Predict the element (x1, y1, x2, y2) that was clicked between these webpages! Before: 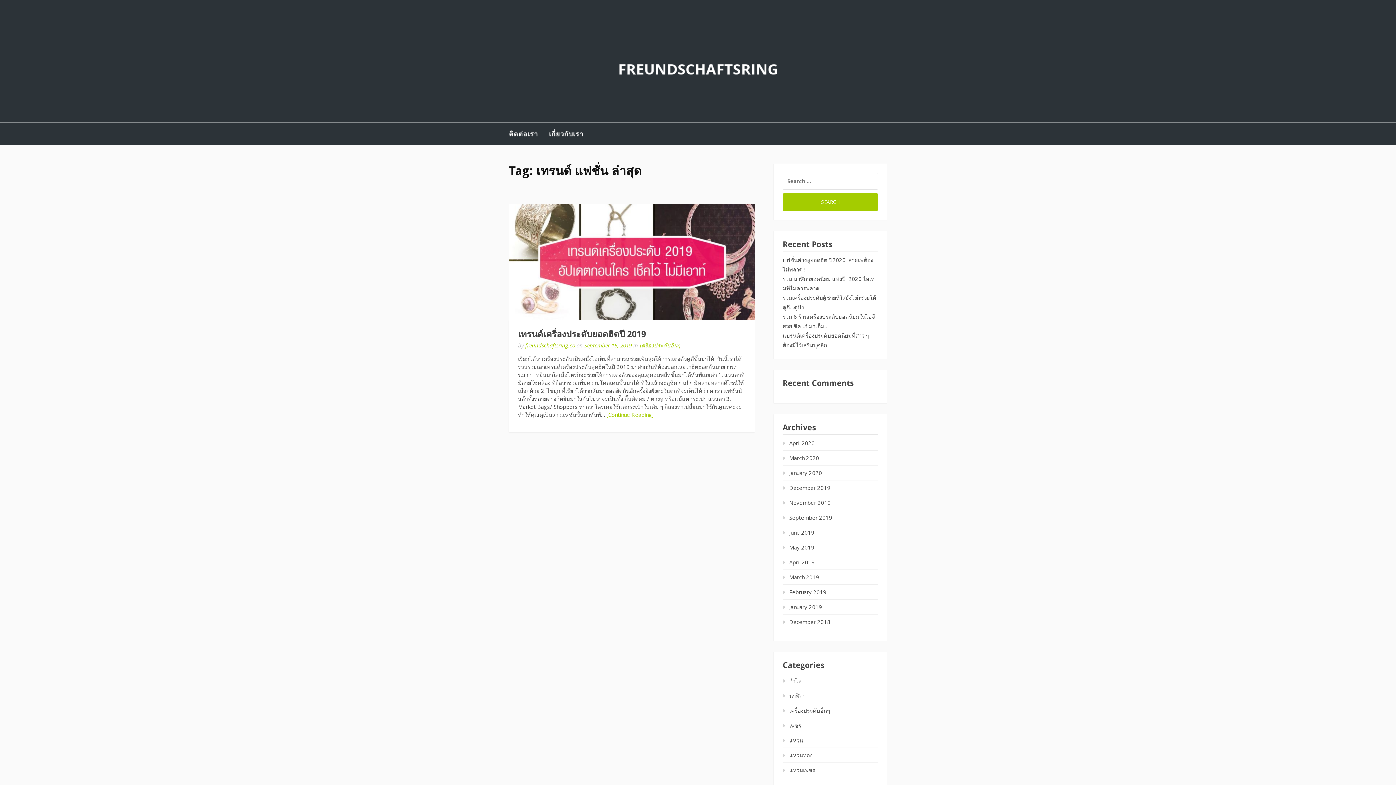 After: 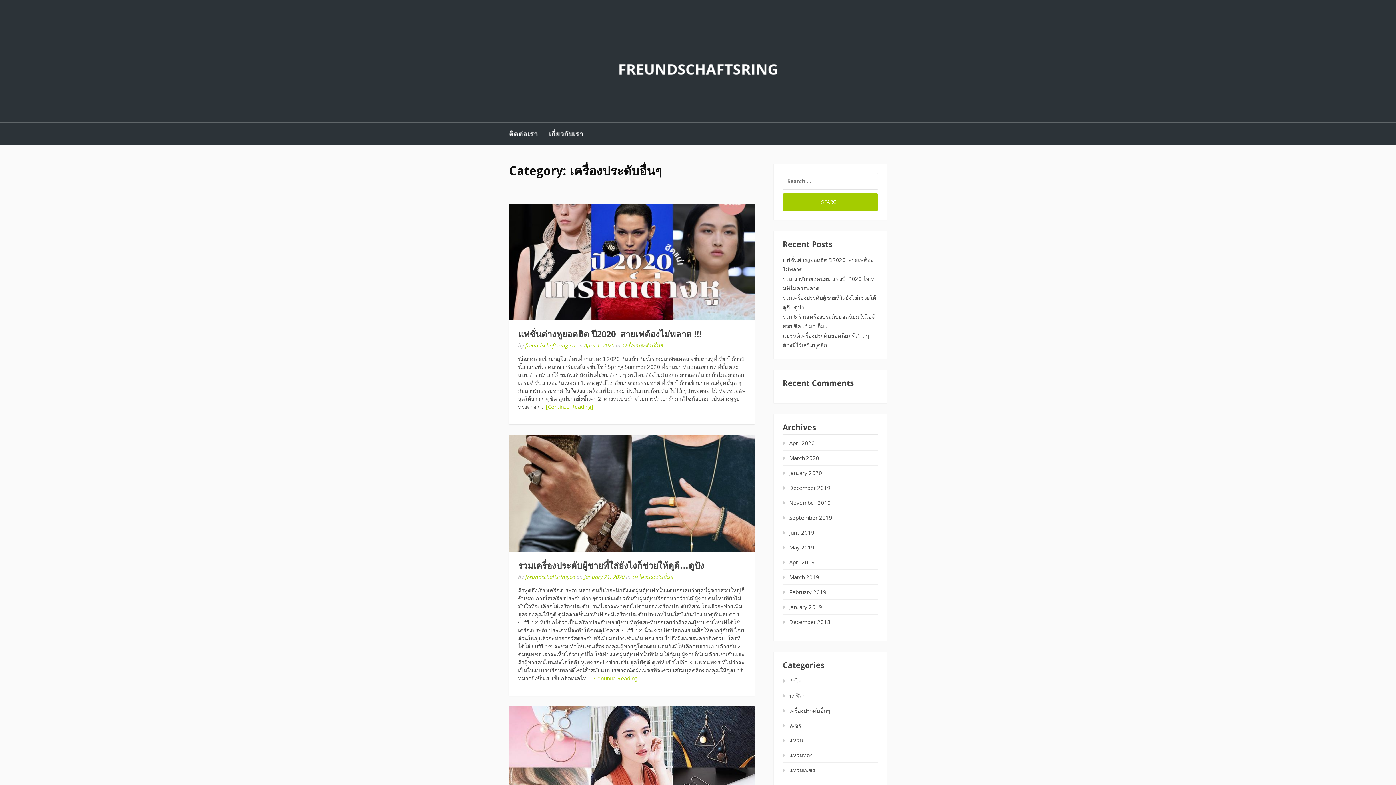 Action: label: เครื่องประดับอื่นๆ bbox: (639, 341, 680, 349)